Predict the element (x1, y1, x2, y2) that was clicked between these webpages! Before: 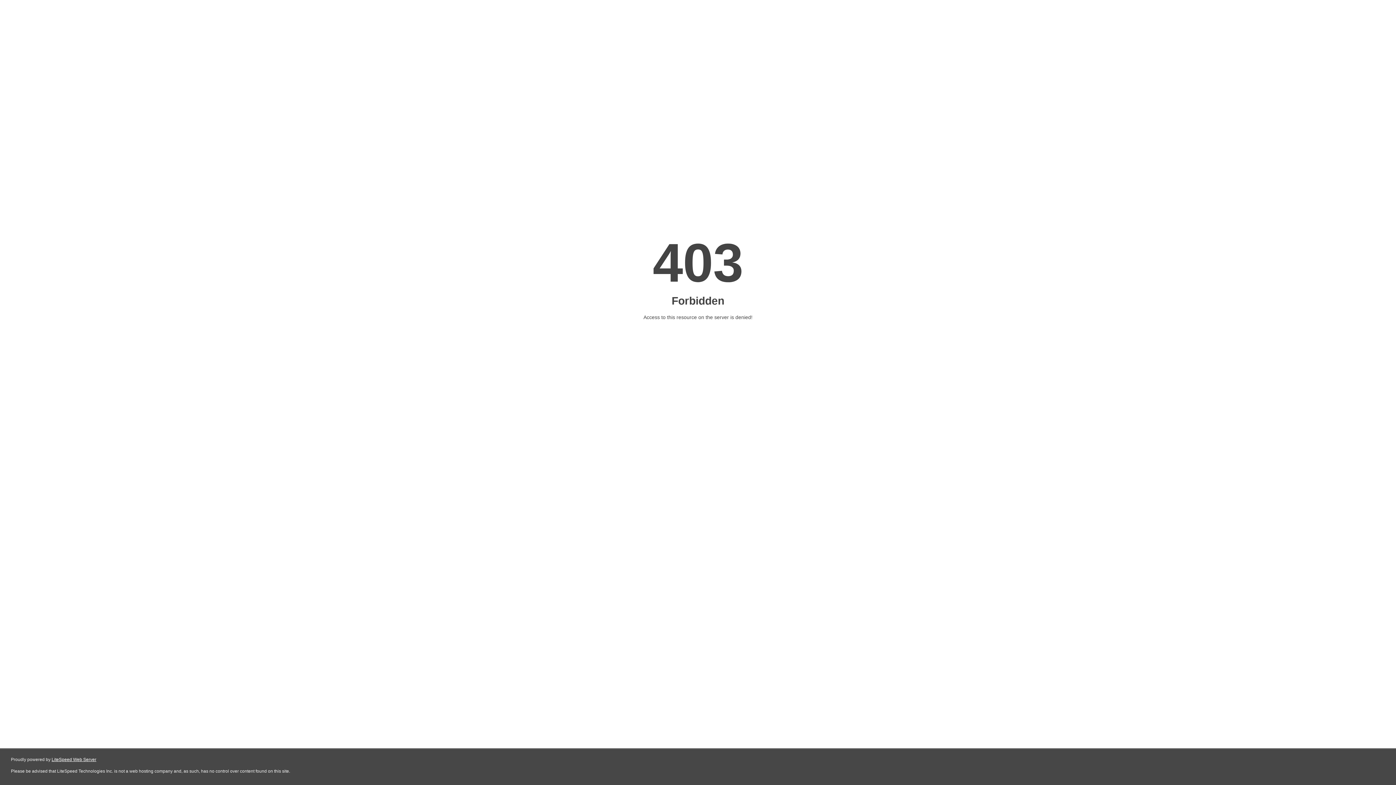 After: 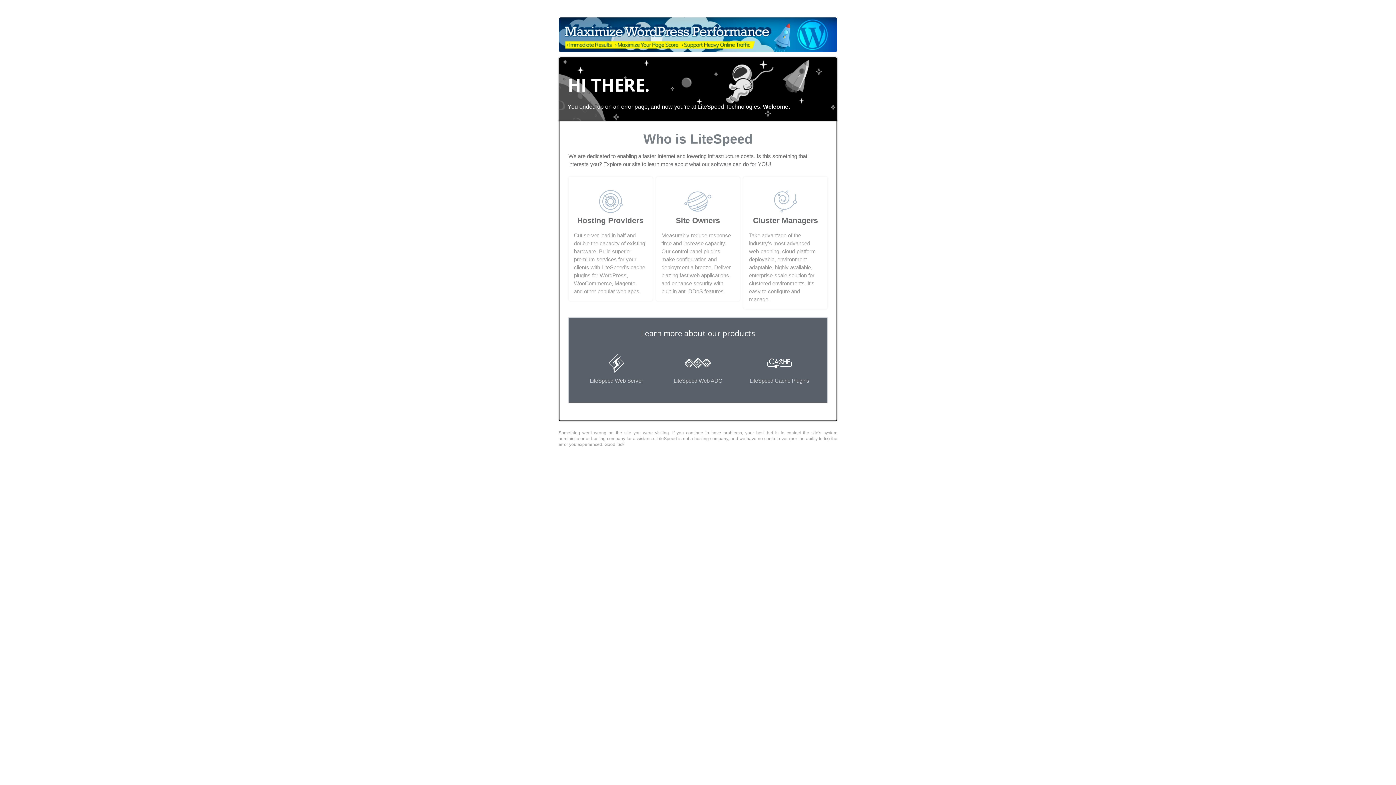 Action: label: LiteSpeed Web Server bbox: (51, 757, 96, 762)